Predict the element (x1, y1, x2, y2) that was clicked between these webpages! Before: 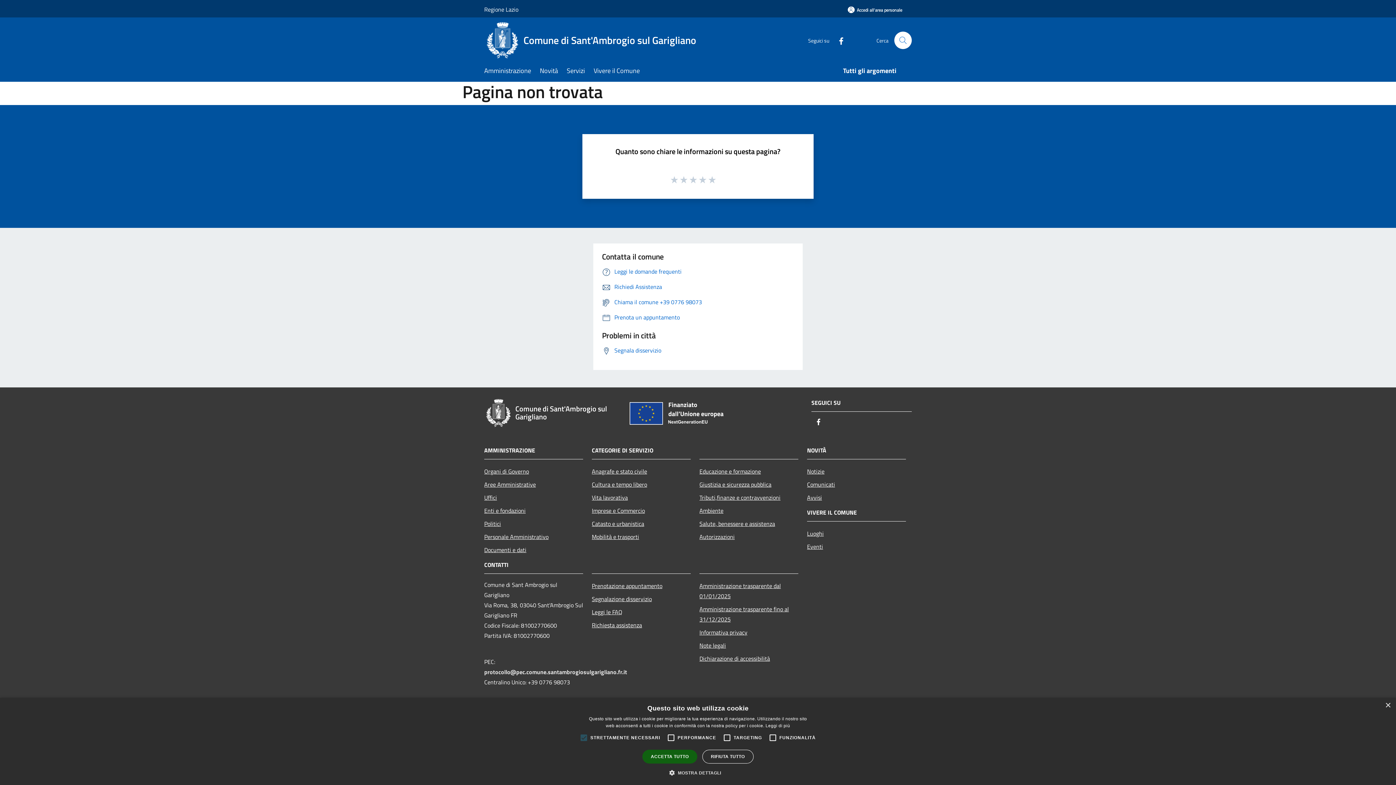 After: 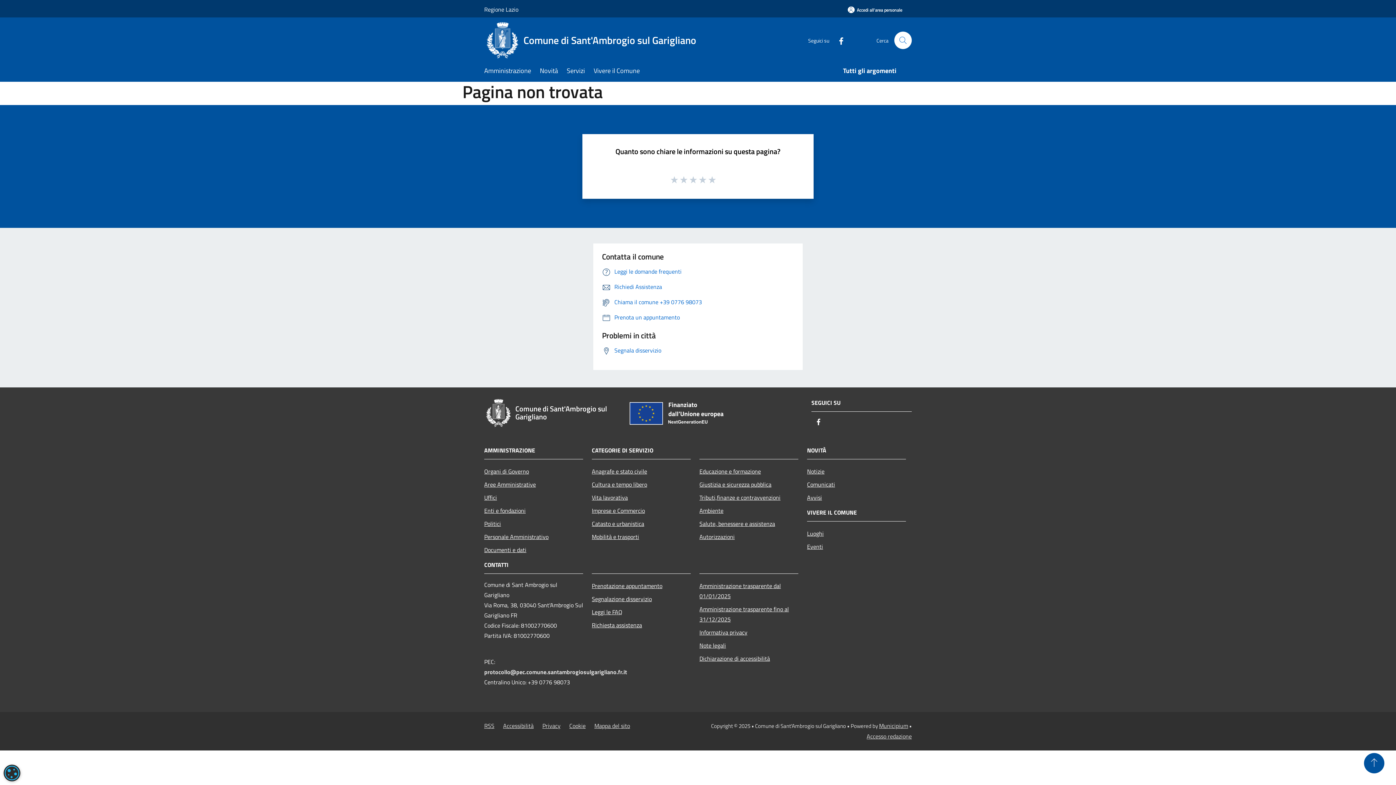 Action: label: ACCETTA TUTTO bbox: (642, 750, 697, 764)